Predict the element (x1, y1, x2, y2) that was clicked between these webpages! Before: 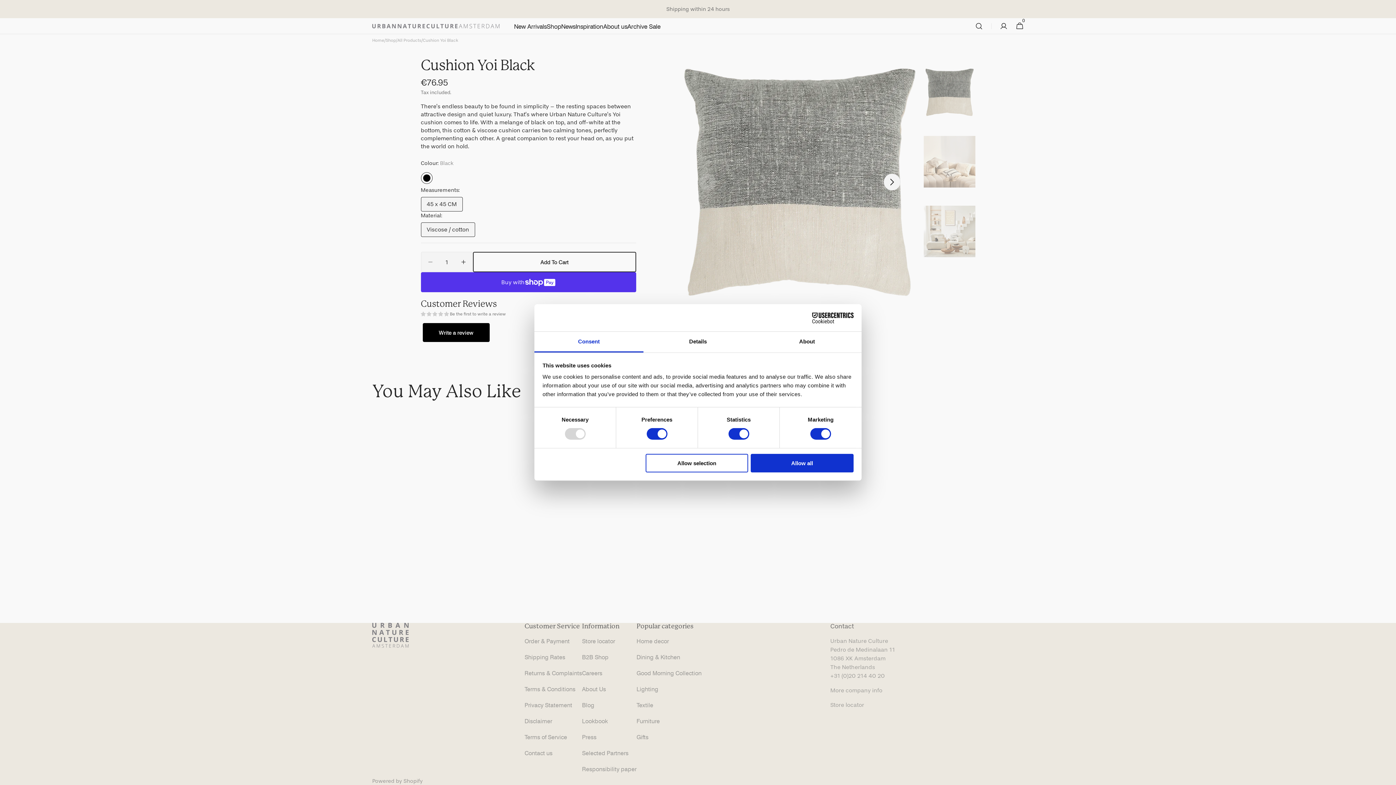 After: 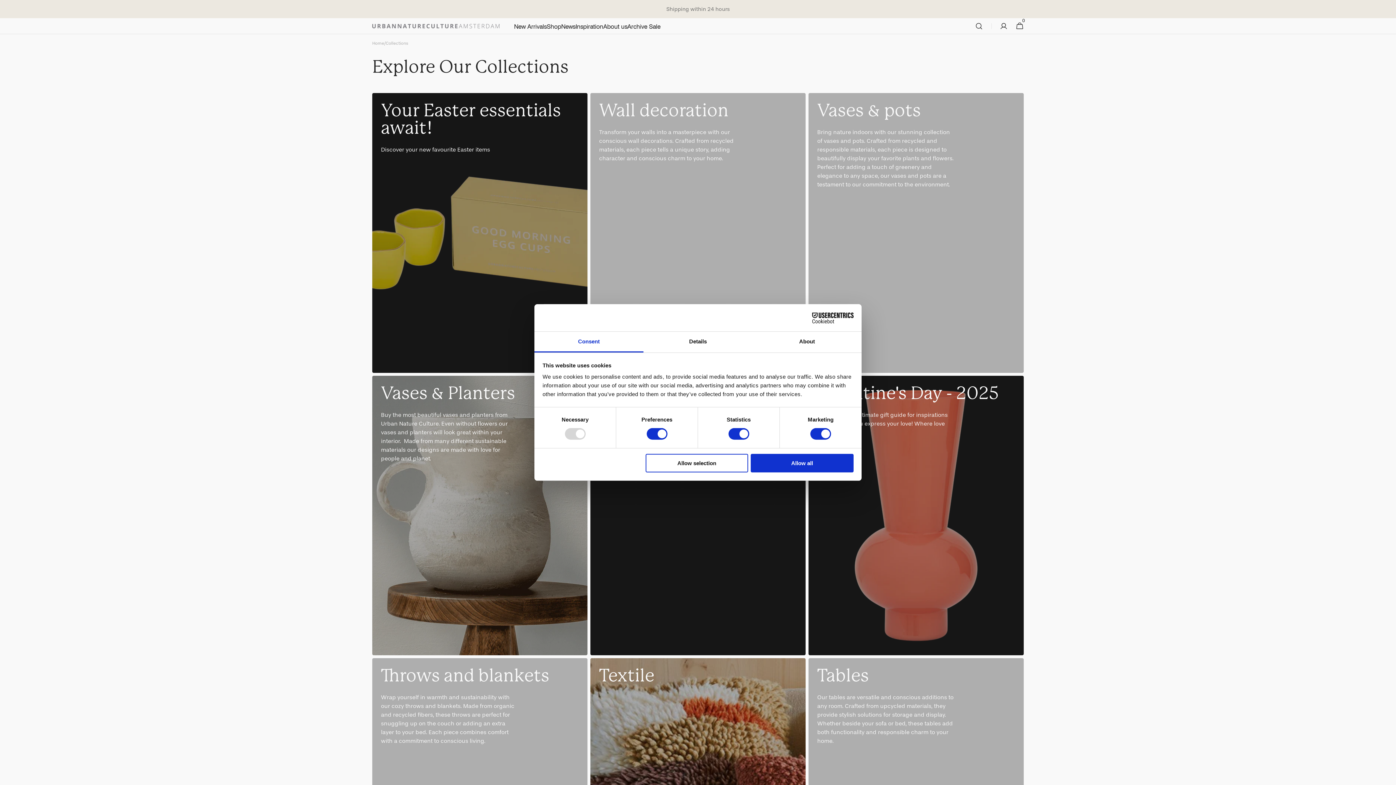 Action: label: Shop bbox: (385, 37, 396, 43)